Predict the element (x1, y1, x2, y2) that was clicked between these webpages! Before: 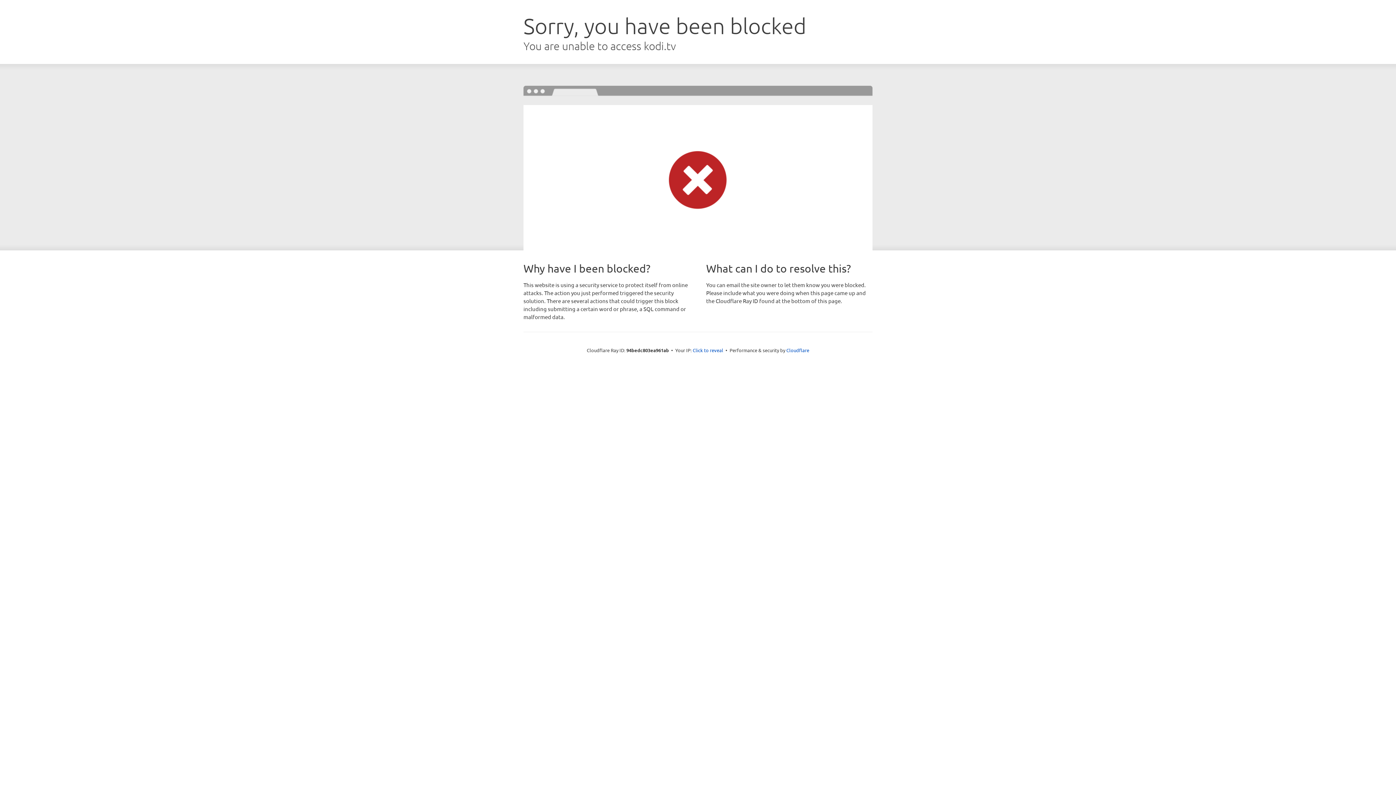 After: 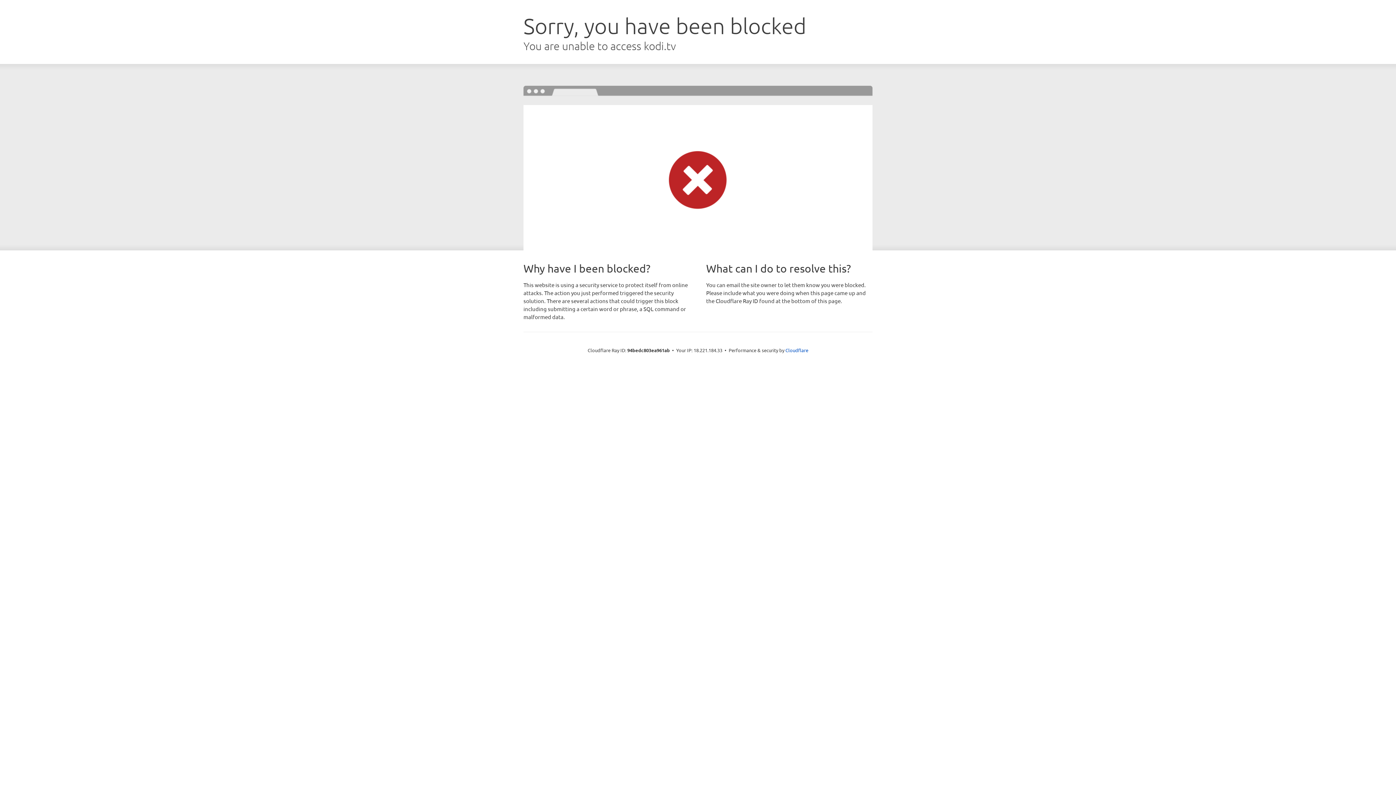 Action: label: Click to reveal bbox: (692, 346, 723, 353)